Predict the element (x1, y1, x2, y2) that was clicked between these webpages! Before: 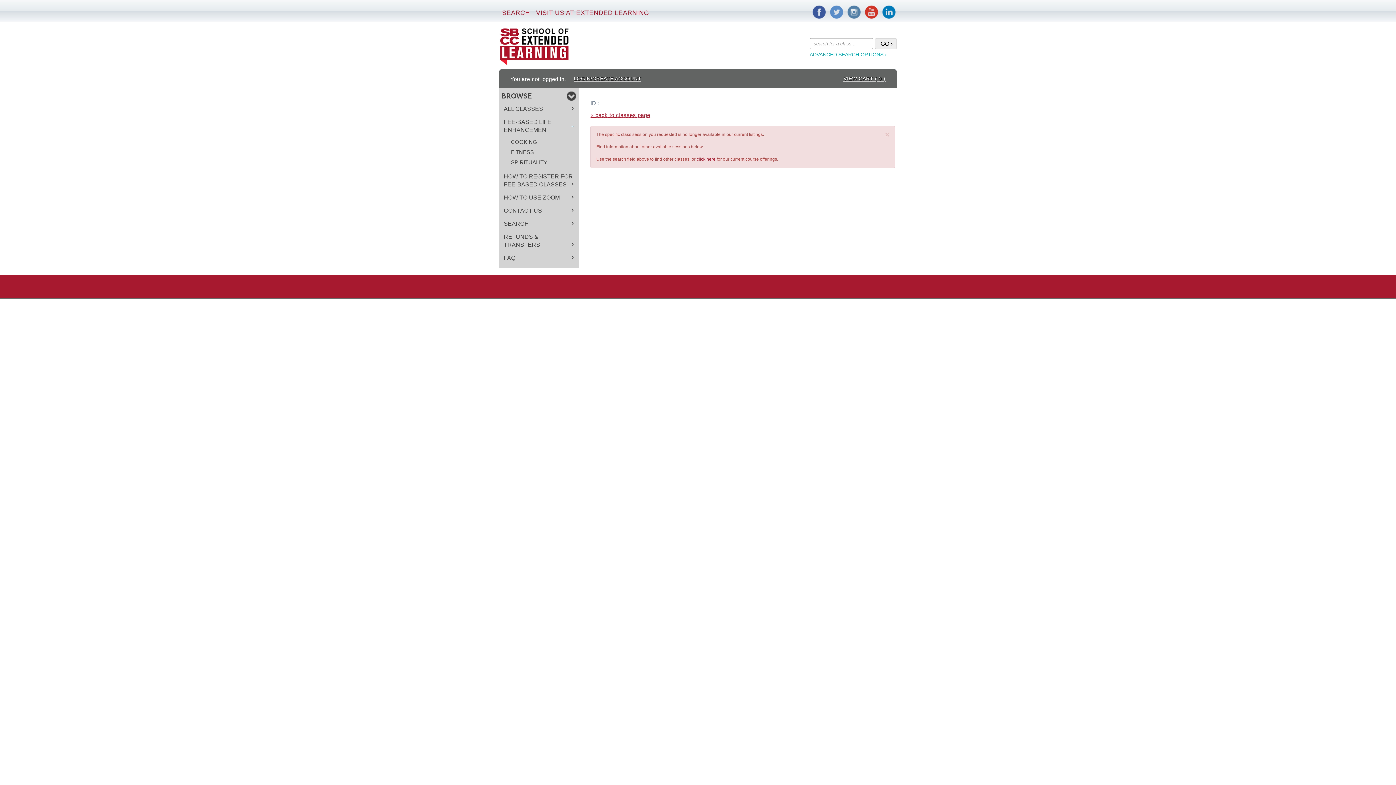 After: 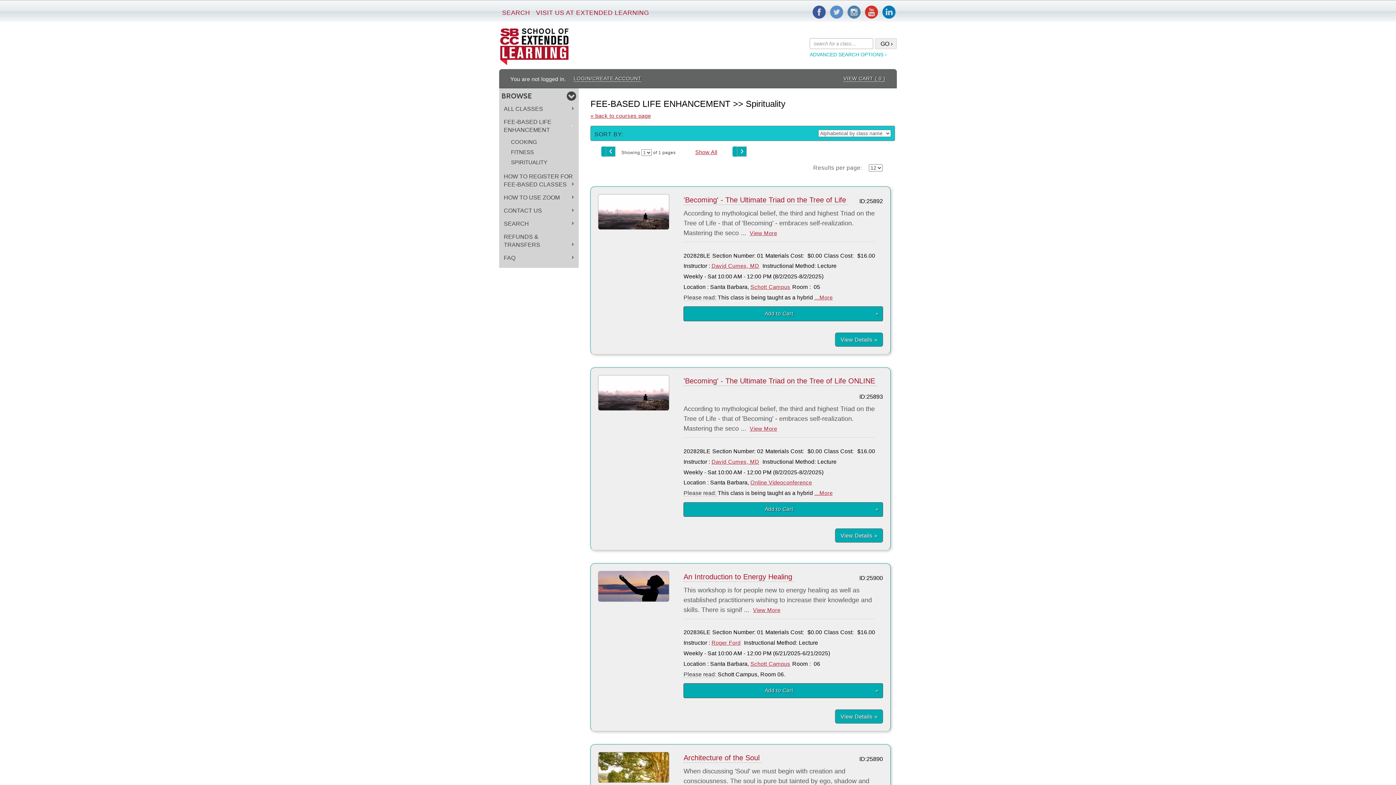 Action: label: SPIRITUALITY bbox: (511, 159, 571, 165)